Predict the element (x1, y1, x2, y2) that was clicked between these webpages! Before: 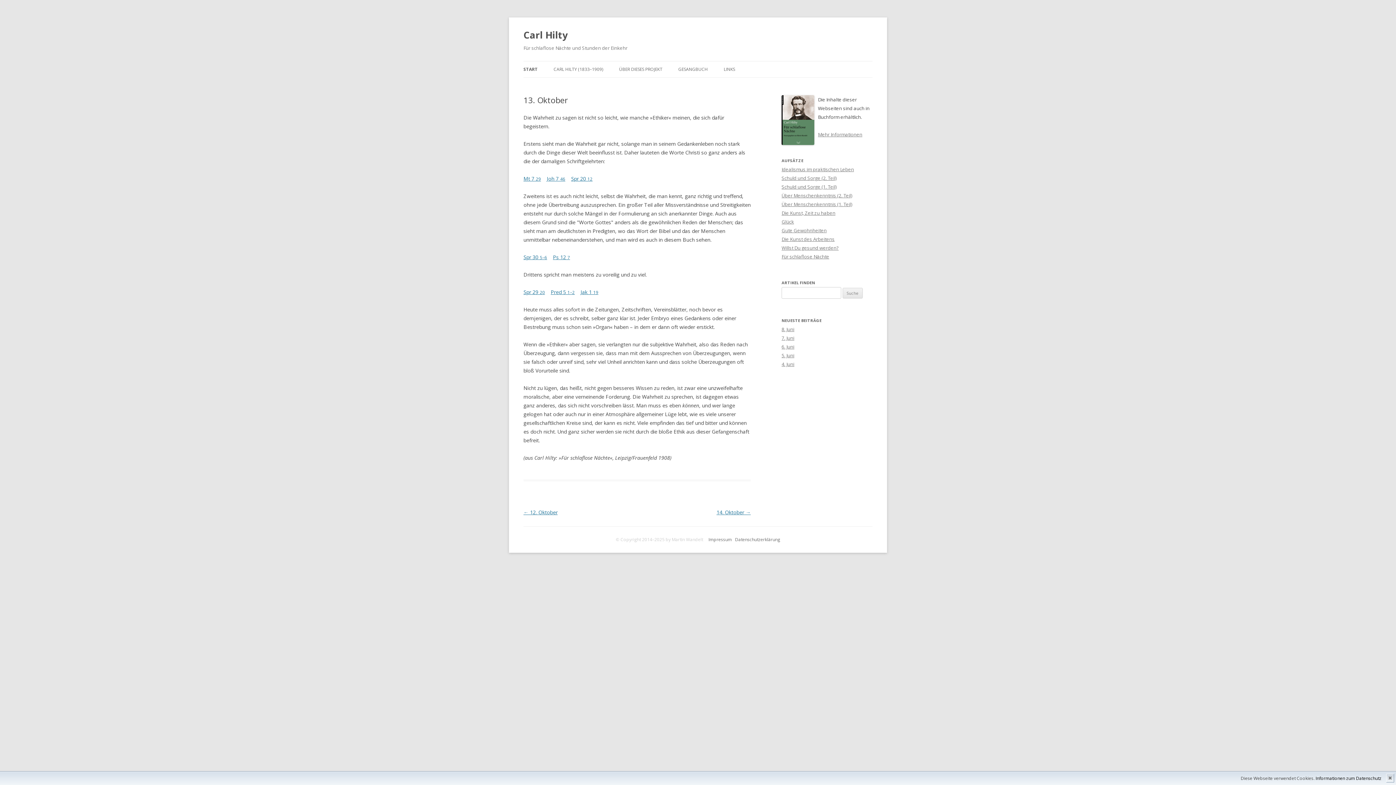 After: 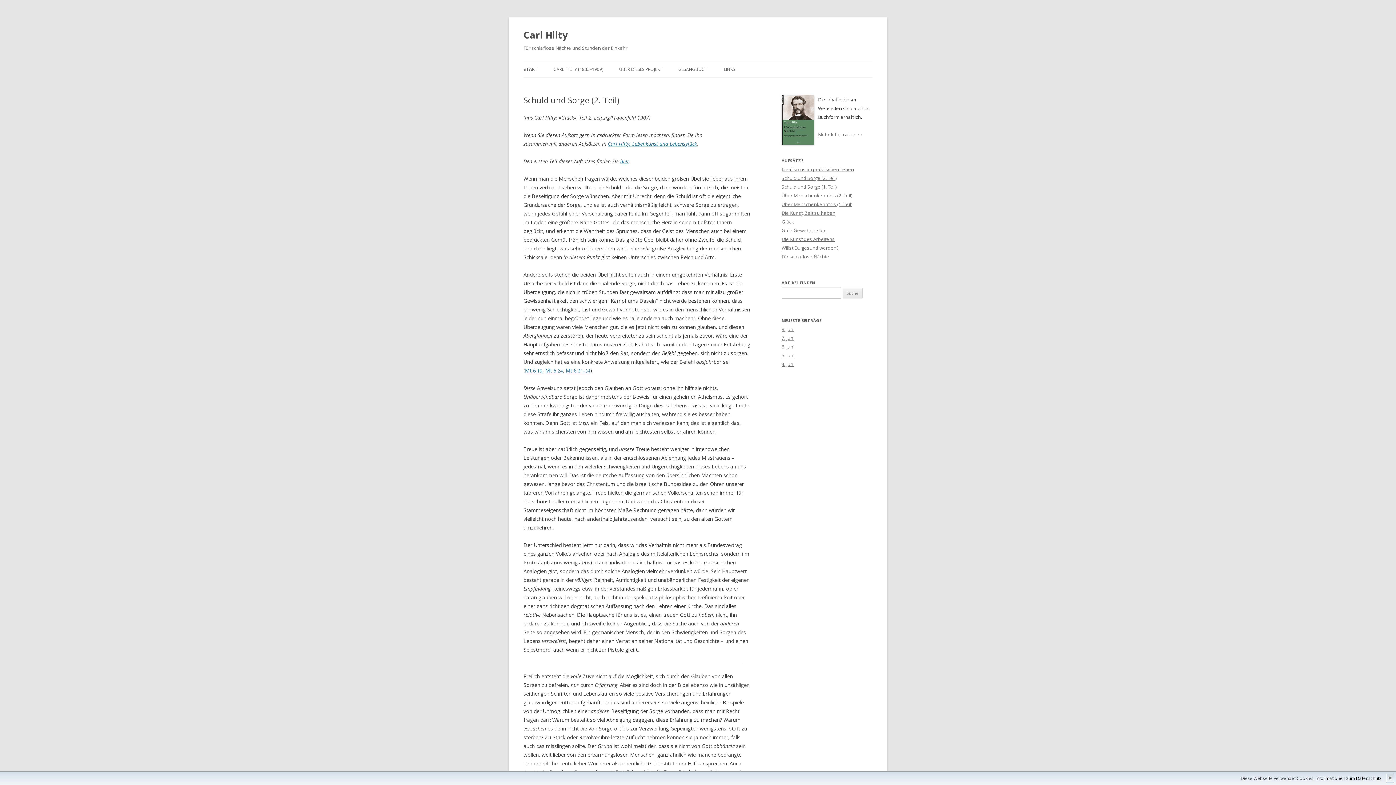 Action: bbox: (781, 174, 836, 181) label: Schuld und Sorge (2. Teil)